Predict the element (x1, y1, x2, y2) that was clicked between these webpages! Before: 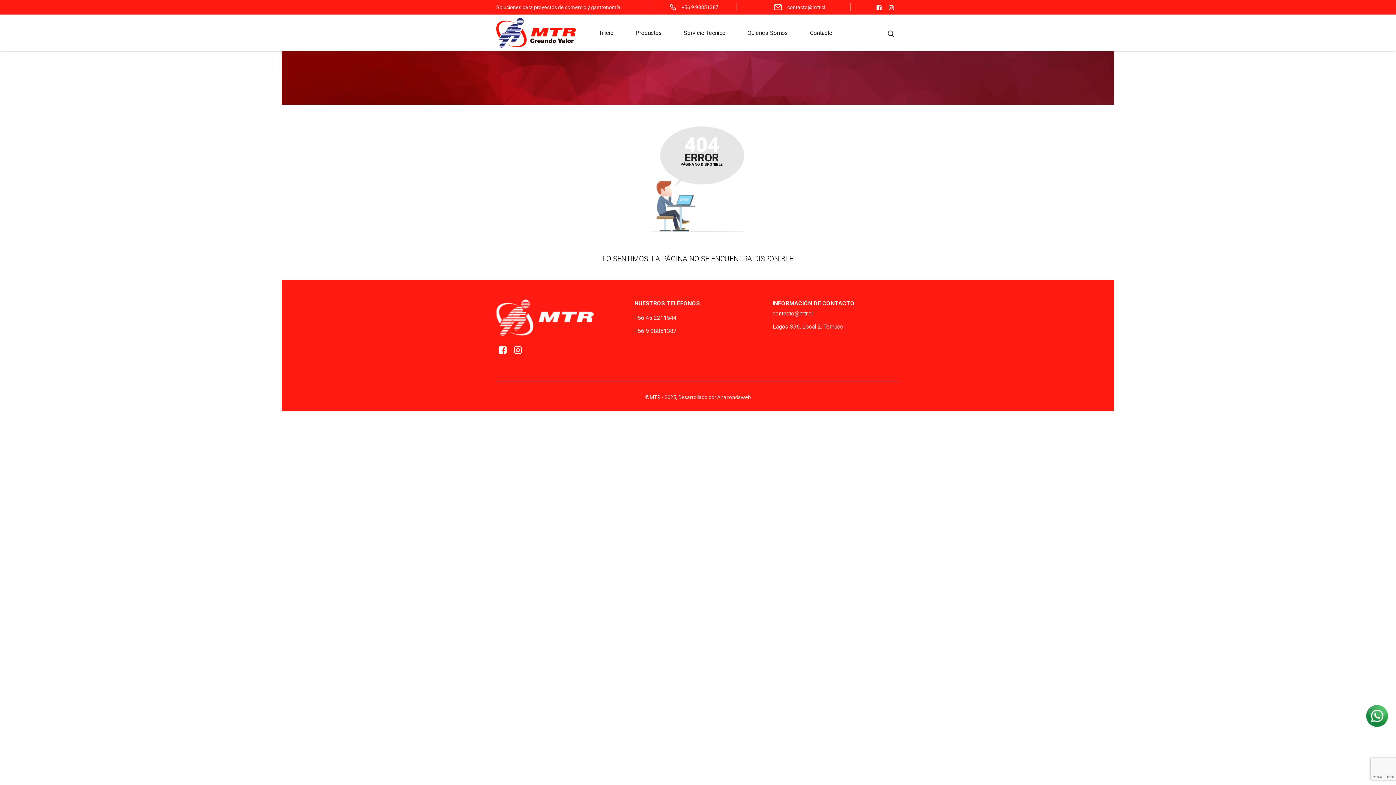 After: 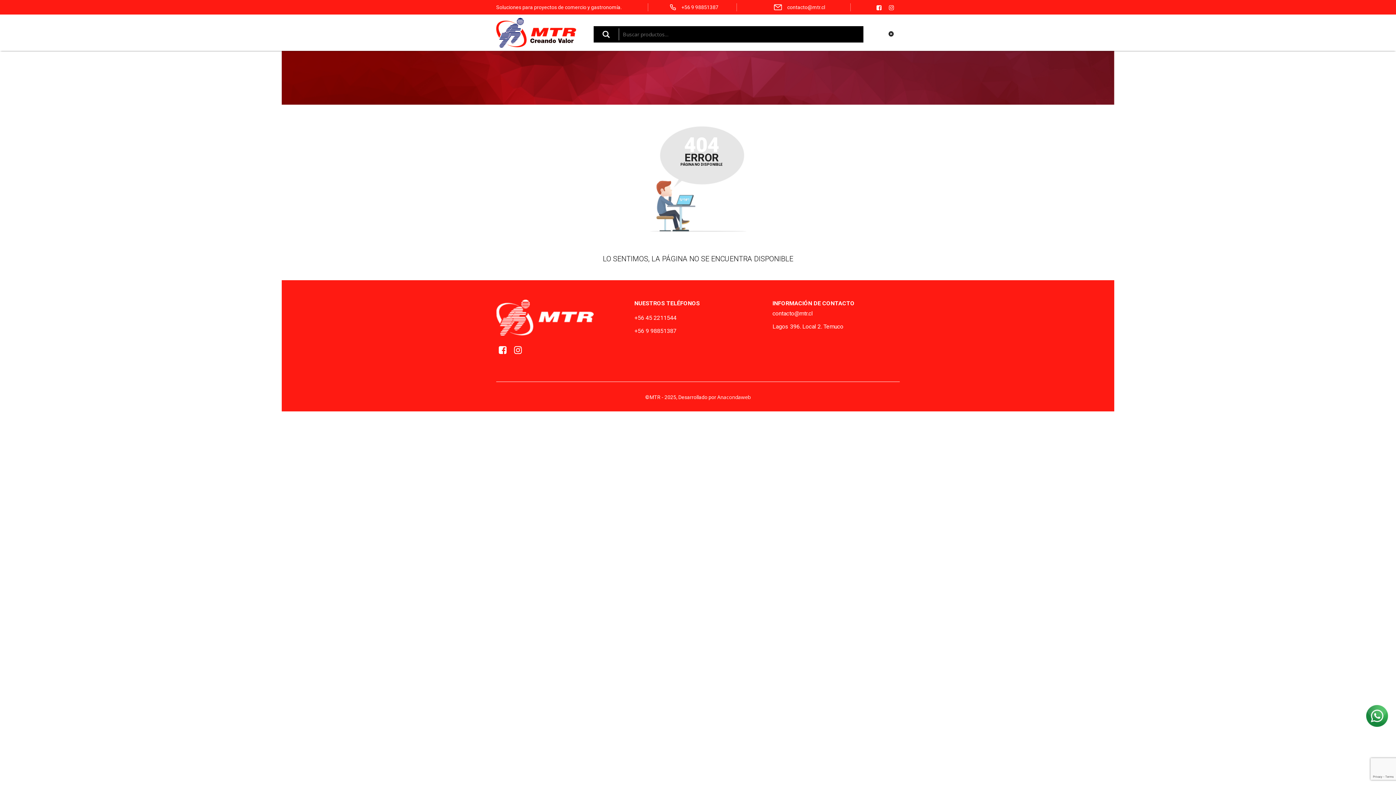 Action: bbox: (882, 27, 900, 40)